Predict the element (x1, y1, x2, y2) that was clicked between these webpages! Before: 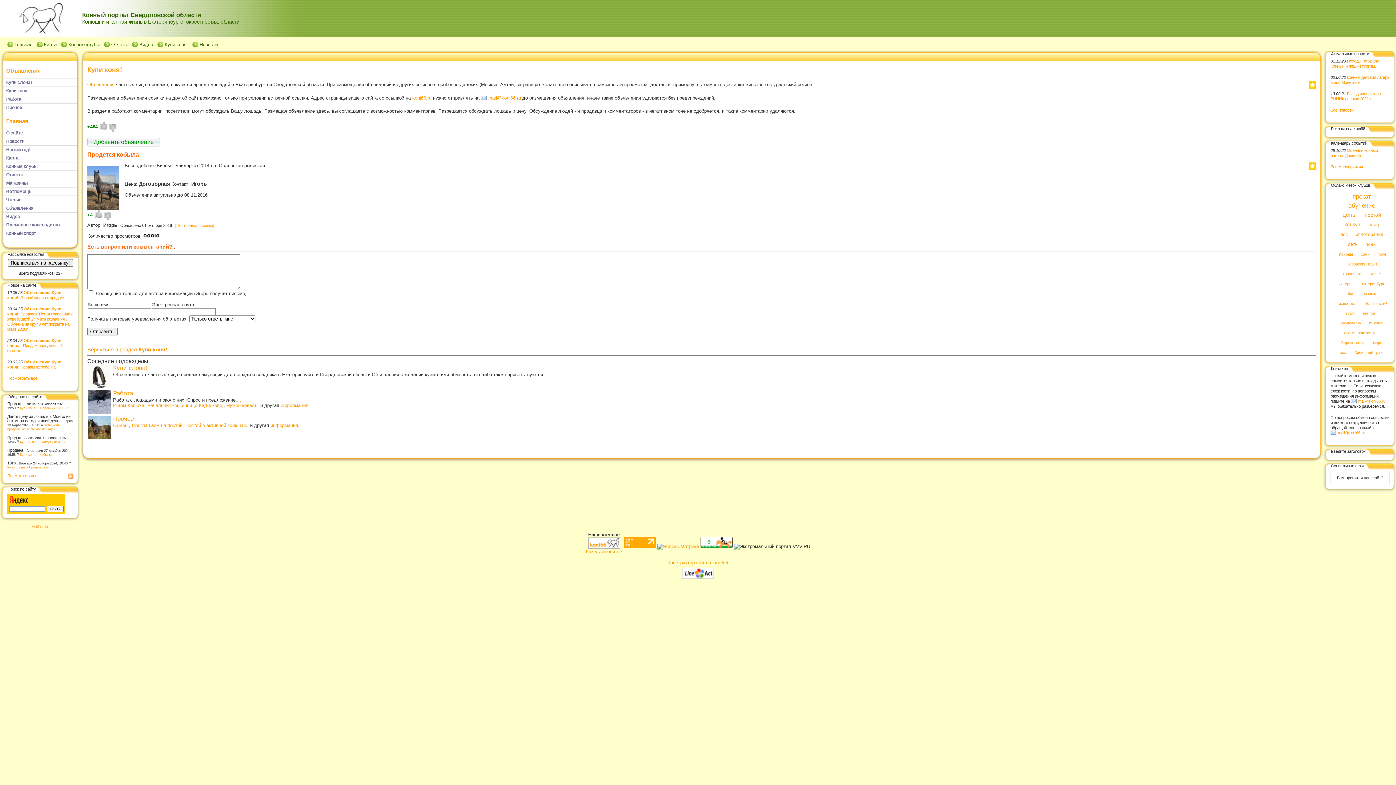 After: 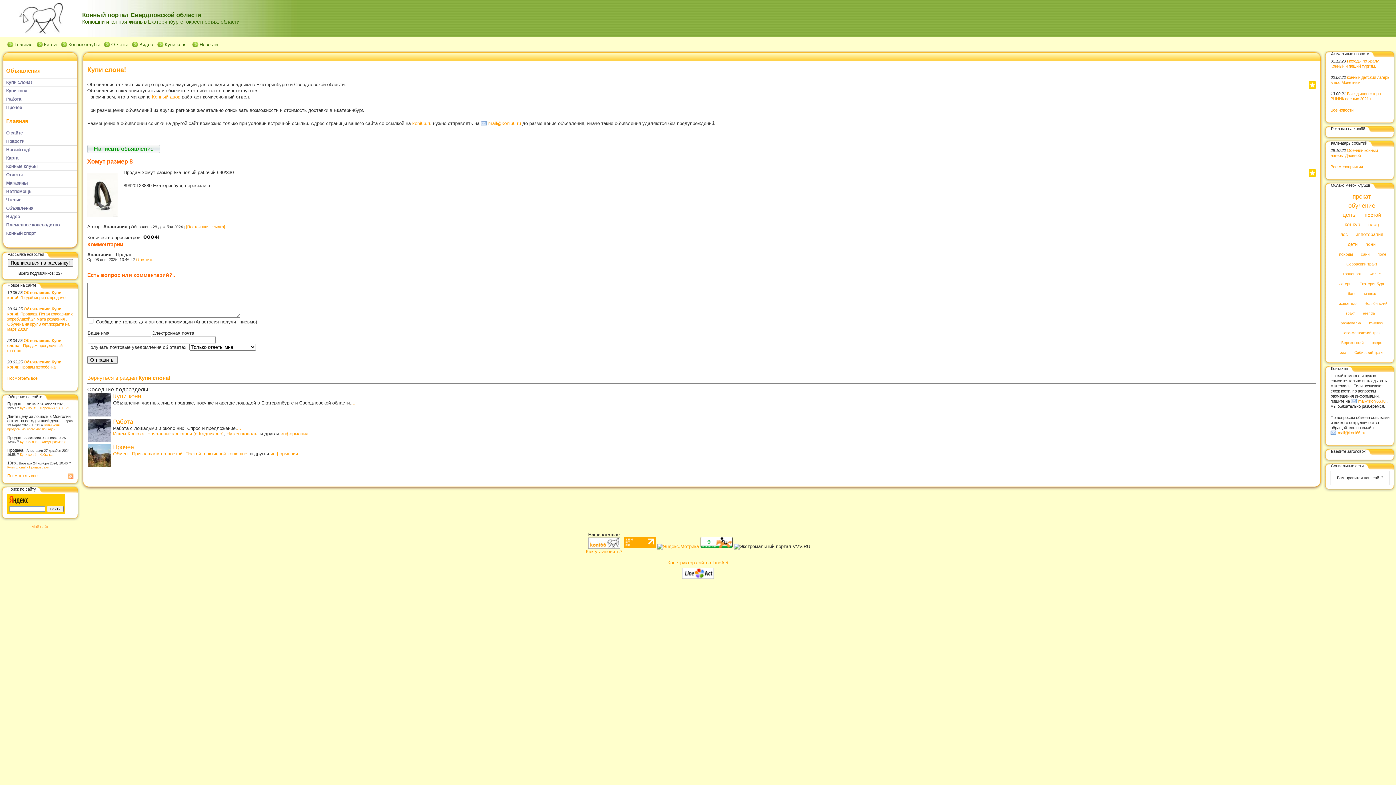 Action: bbox: (20, 440, 66, 444) label: Купи слона! - Хомут размер 8